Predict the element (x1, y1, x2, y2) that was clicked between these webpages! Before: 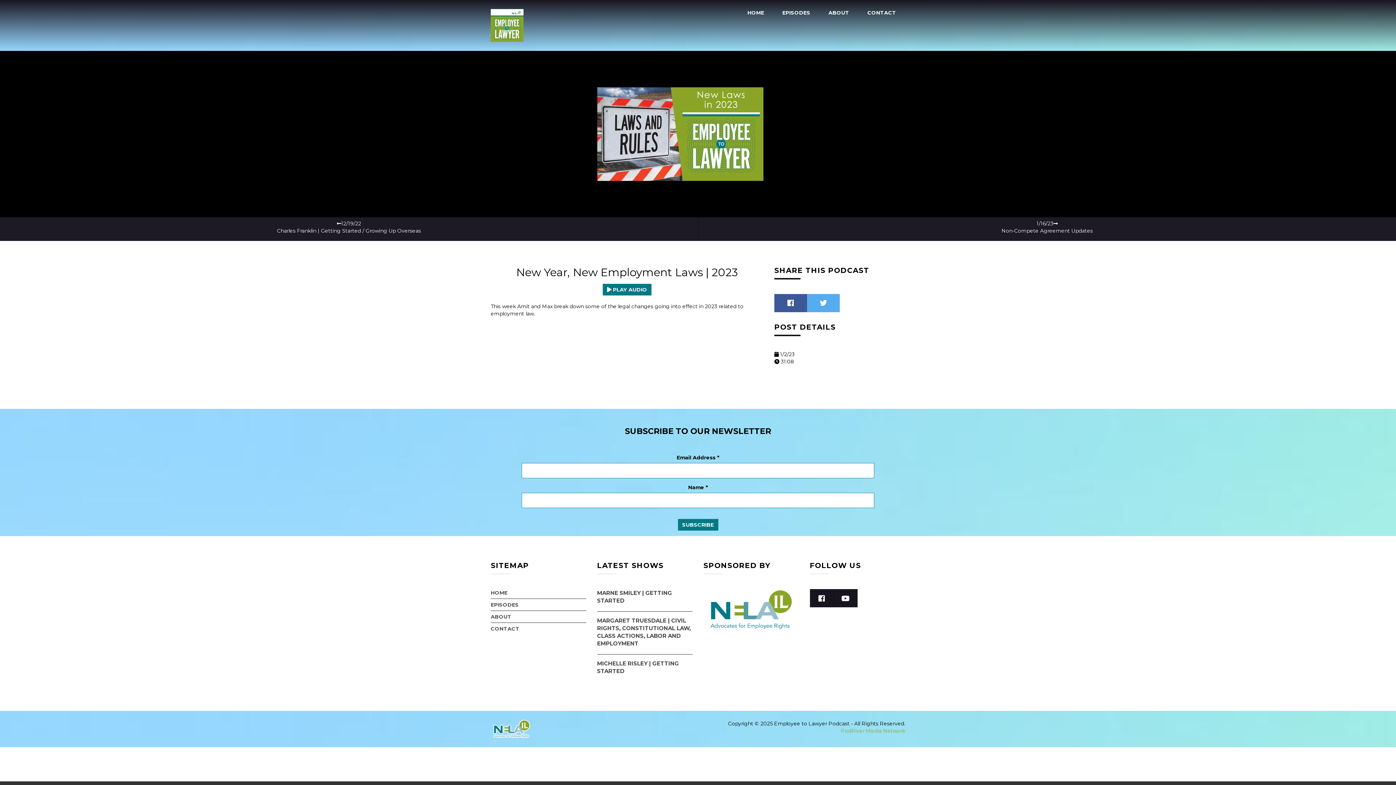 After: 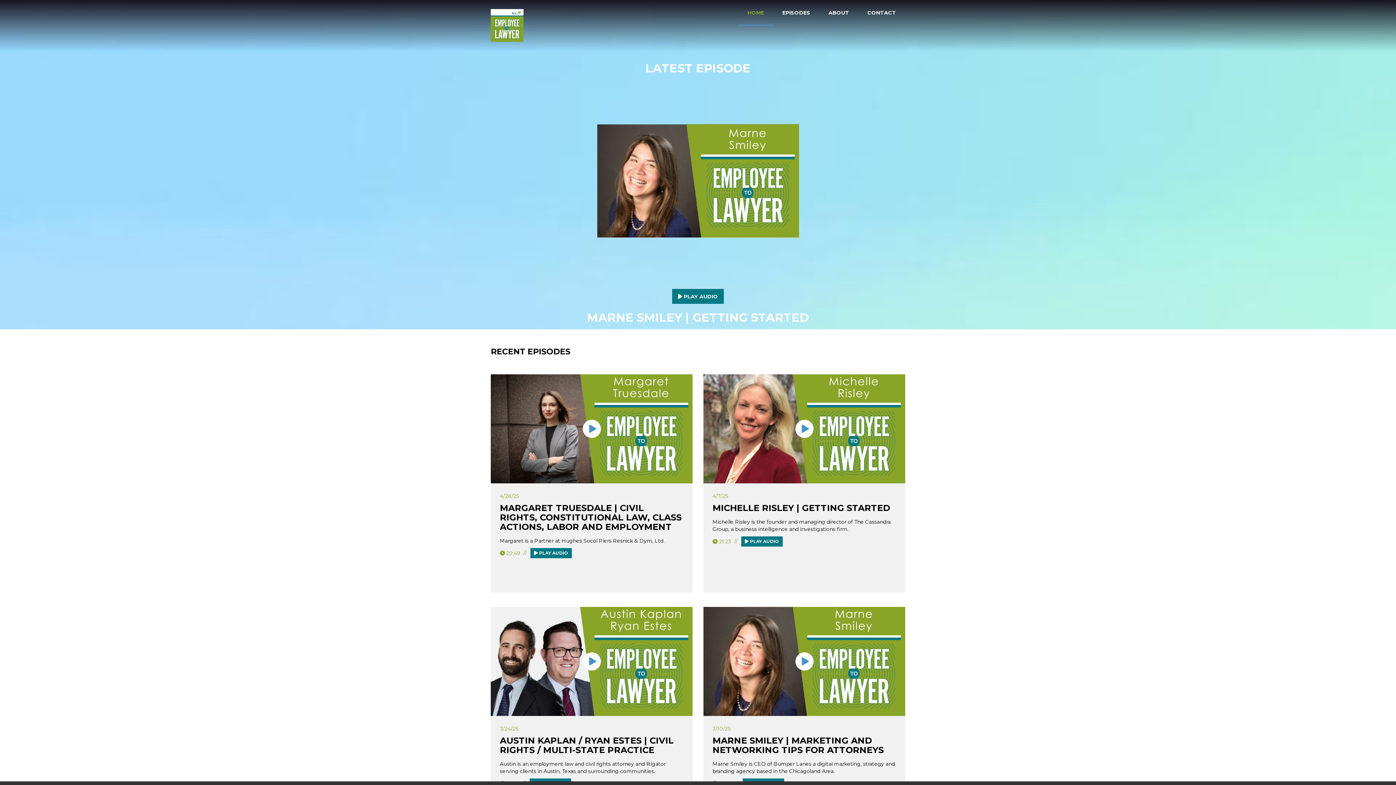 Action: bbox: (738, 0, 773, 25) label: HOME